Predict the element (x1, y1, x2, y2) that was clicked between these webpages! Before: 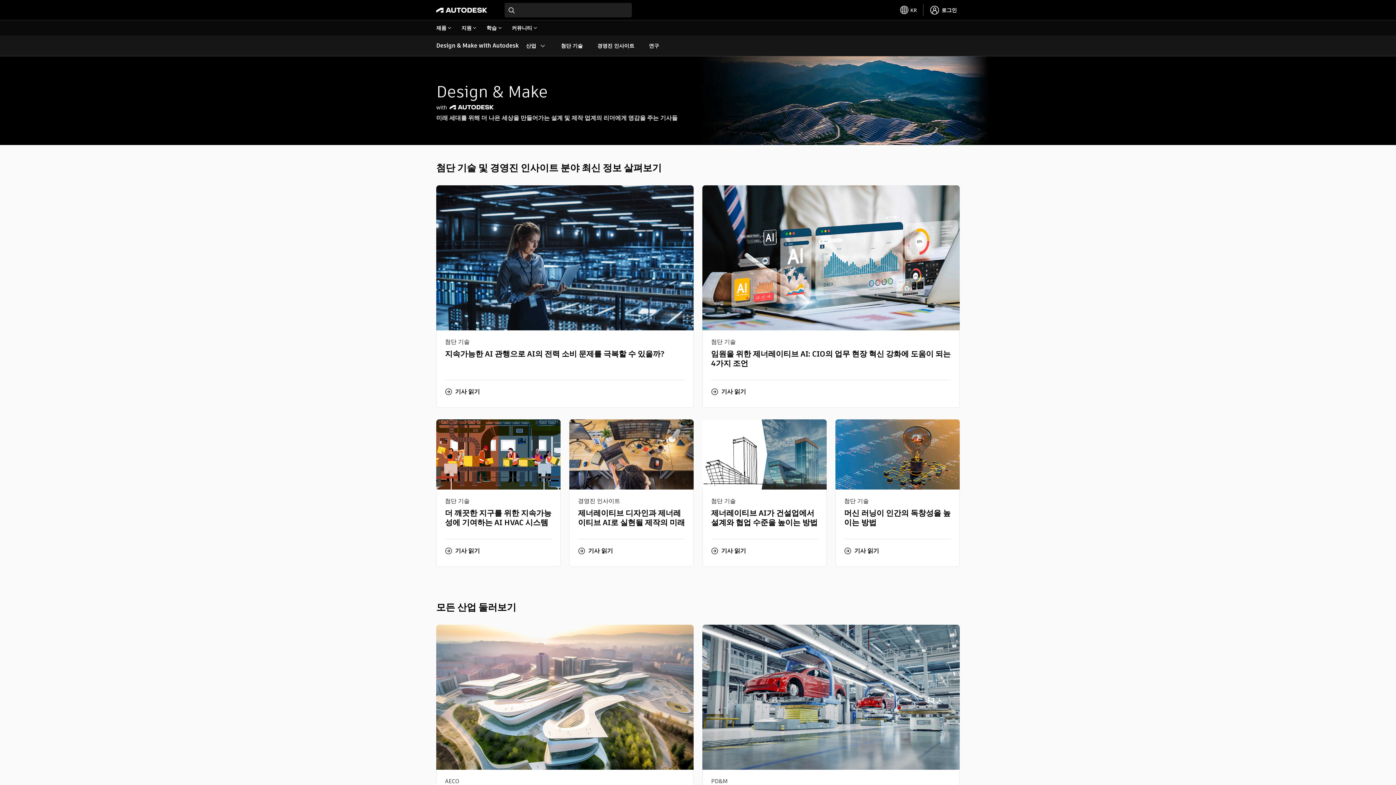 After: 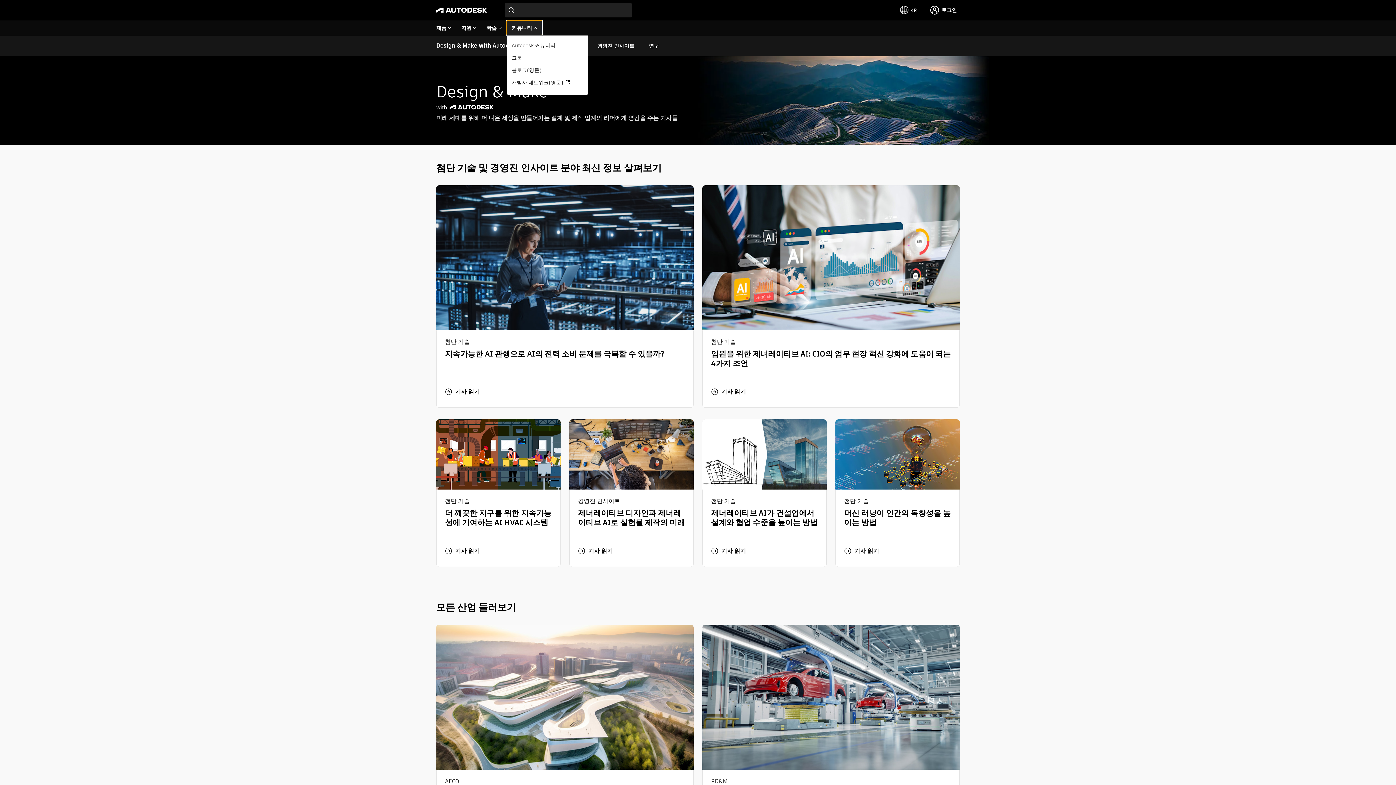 Action: label: 커뮤니티 bbox: (506, 20, 542, 35)